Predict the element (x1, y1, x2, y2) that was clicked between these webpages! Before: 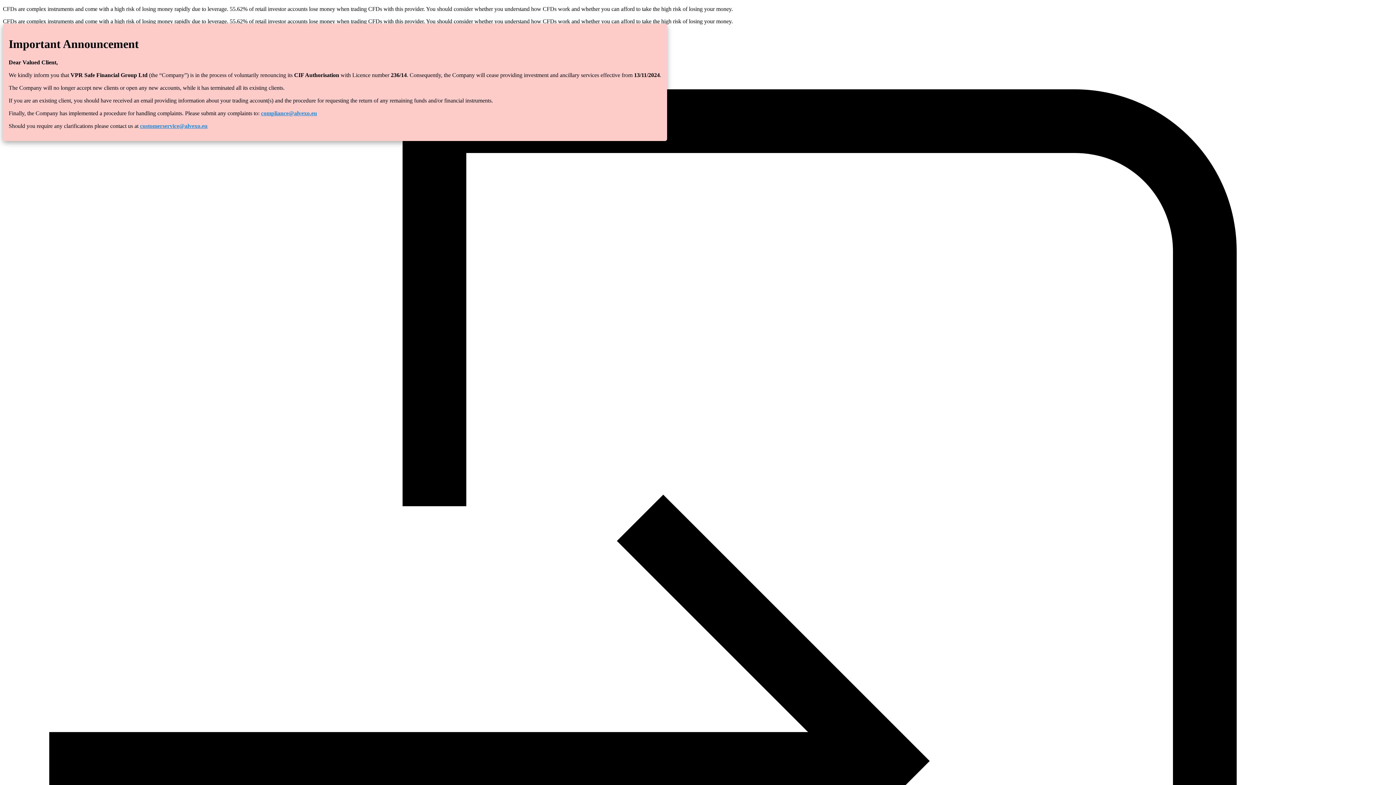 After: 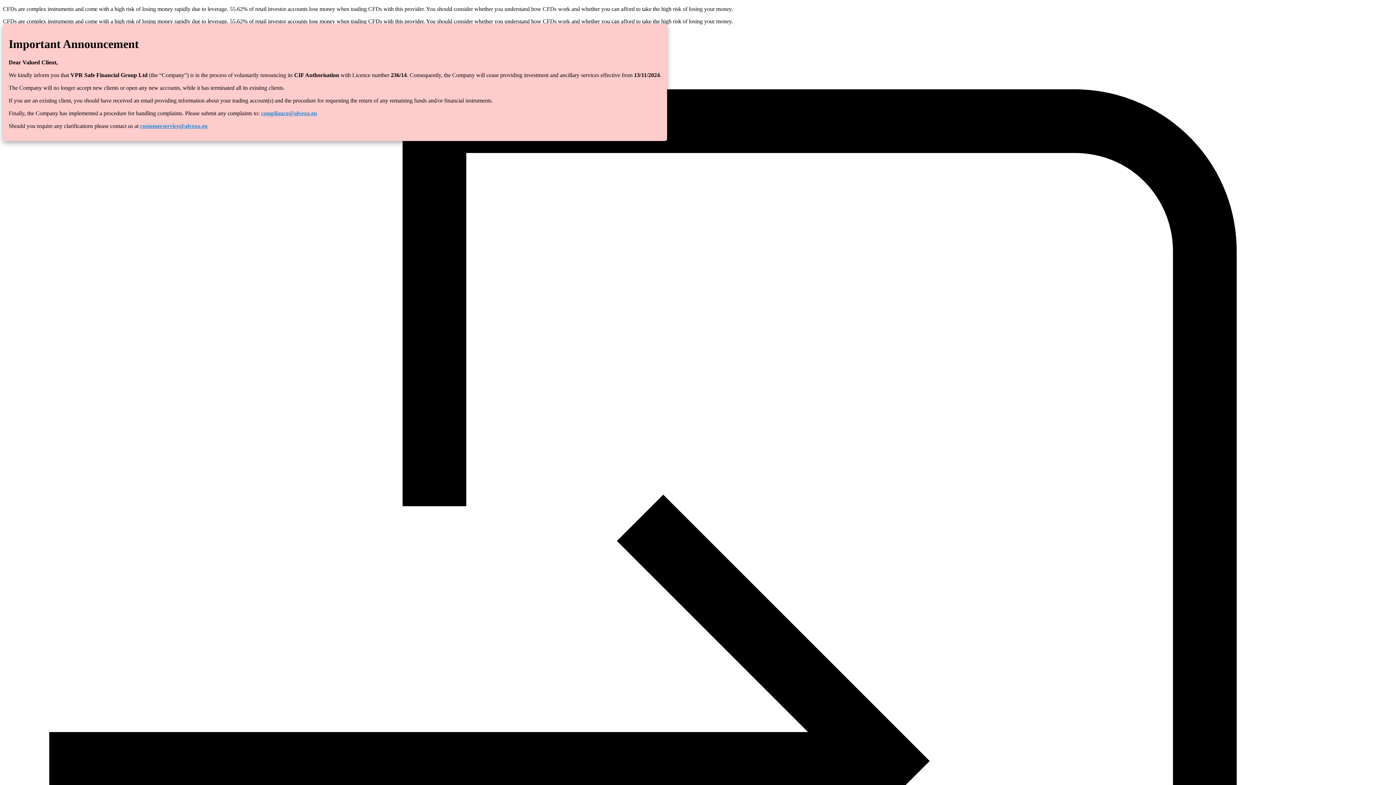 Action: bbox: (140, 122, 207, 128) label: customerservice@alvexo.eu